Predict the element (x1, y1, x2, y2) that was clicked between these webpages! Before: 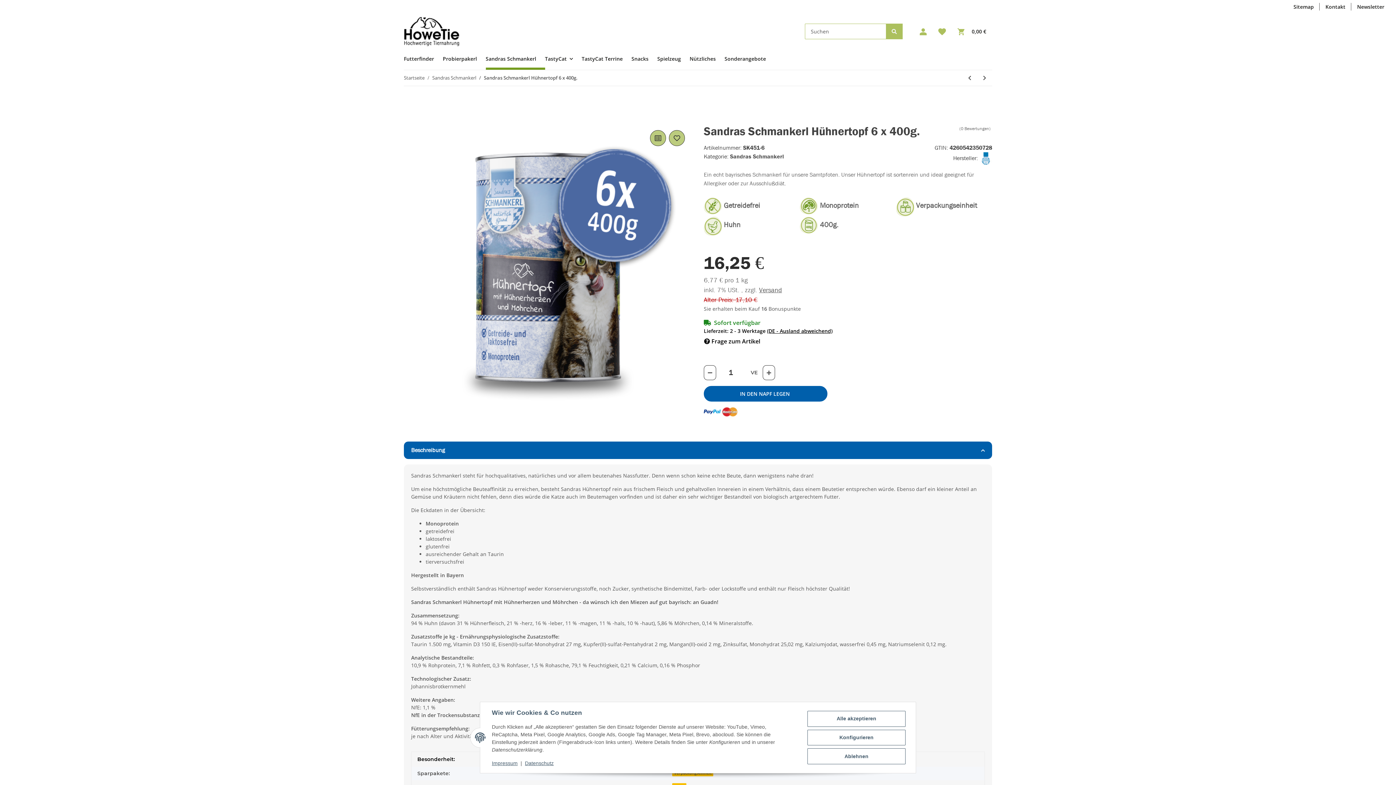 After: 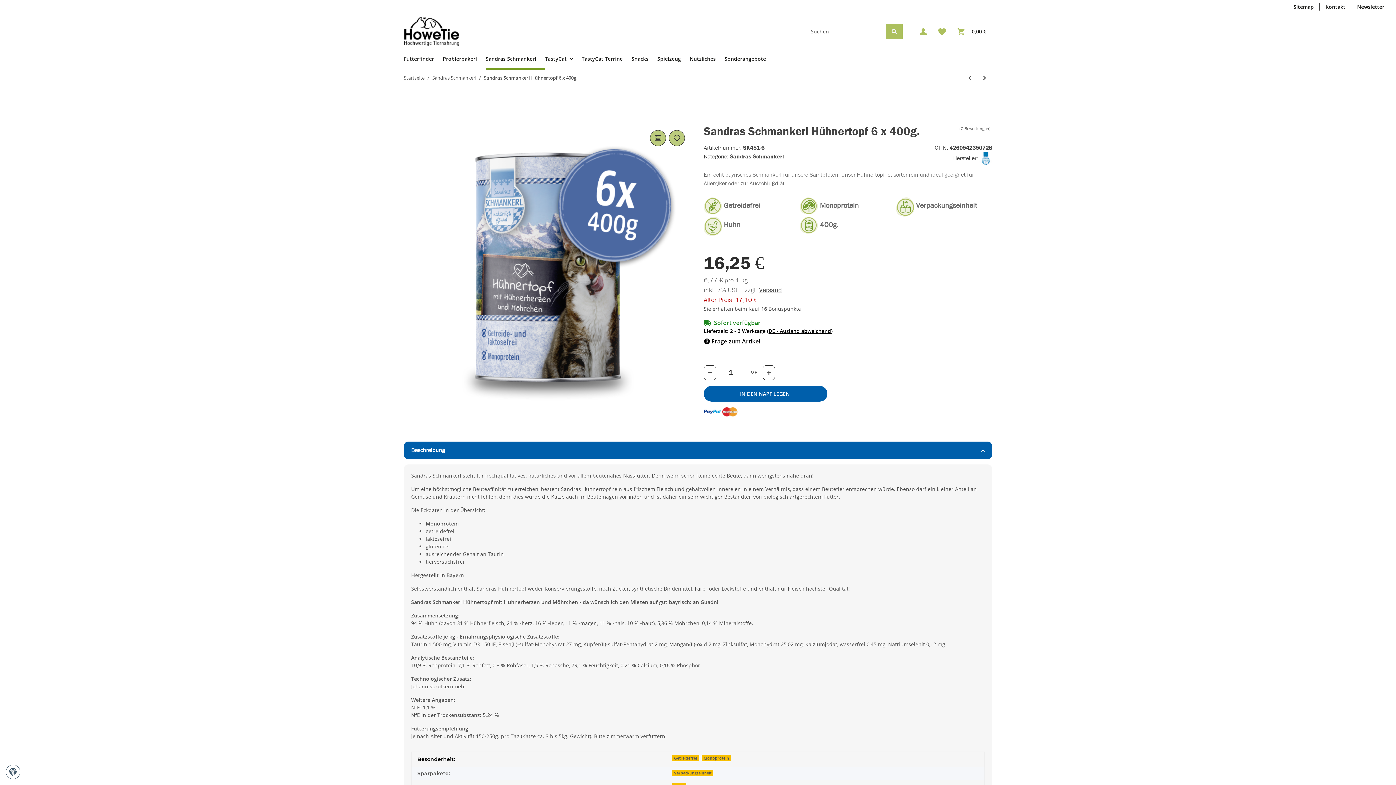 Action: label: Ablehnen bbox: (807, 748, 905, 764)